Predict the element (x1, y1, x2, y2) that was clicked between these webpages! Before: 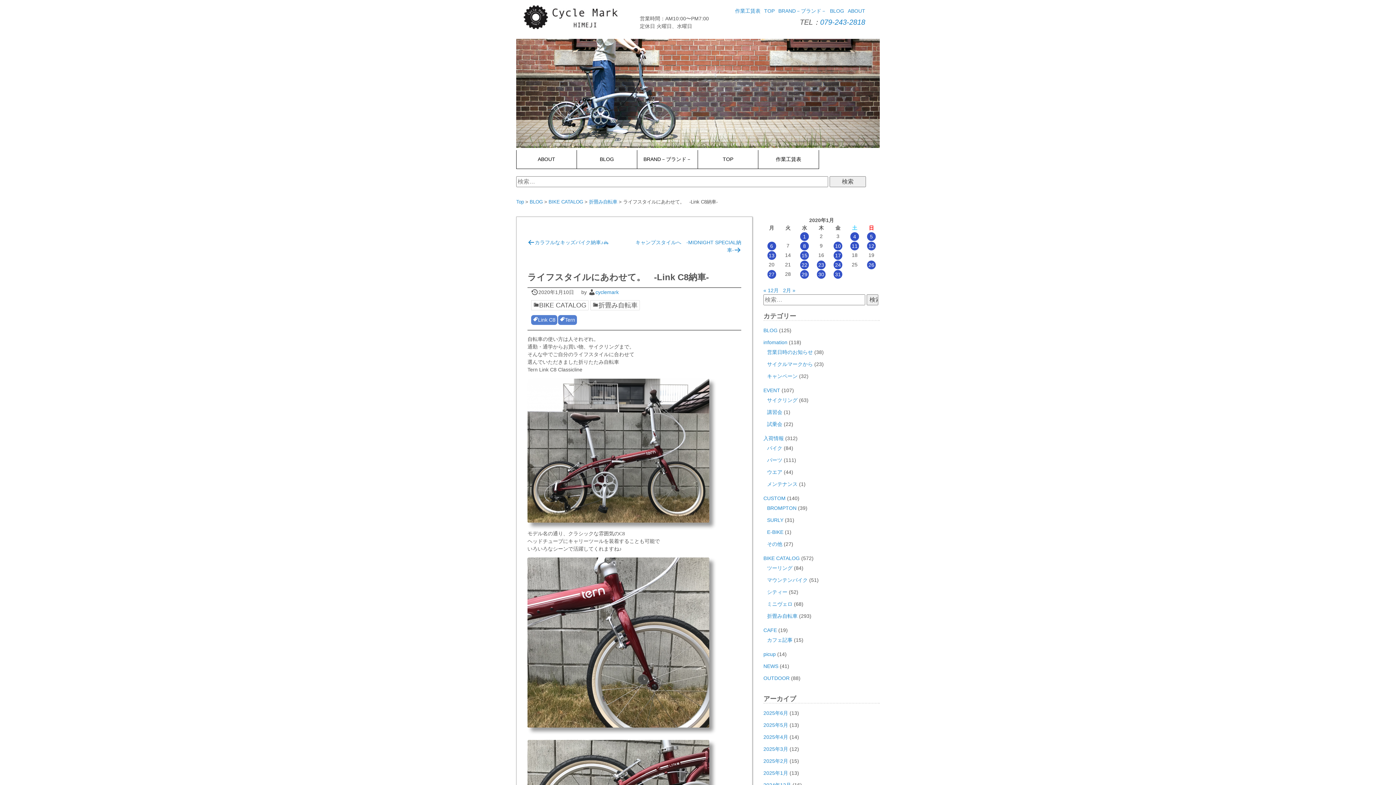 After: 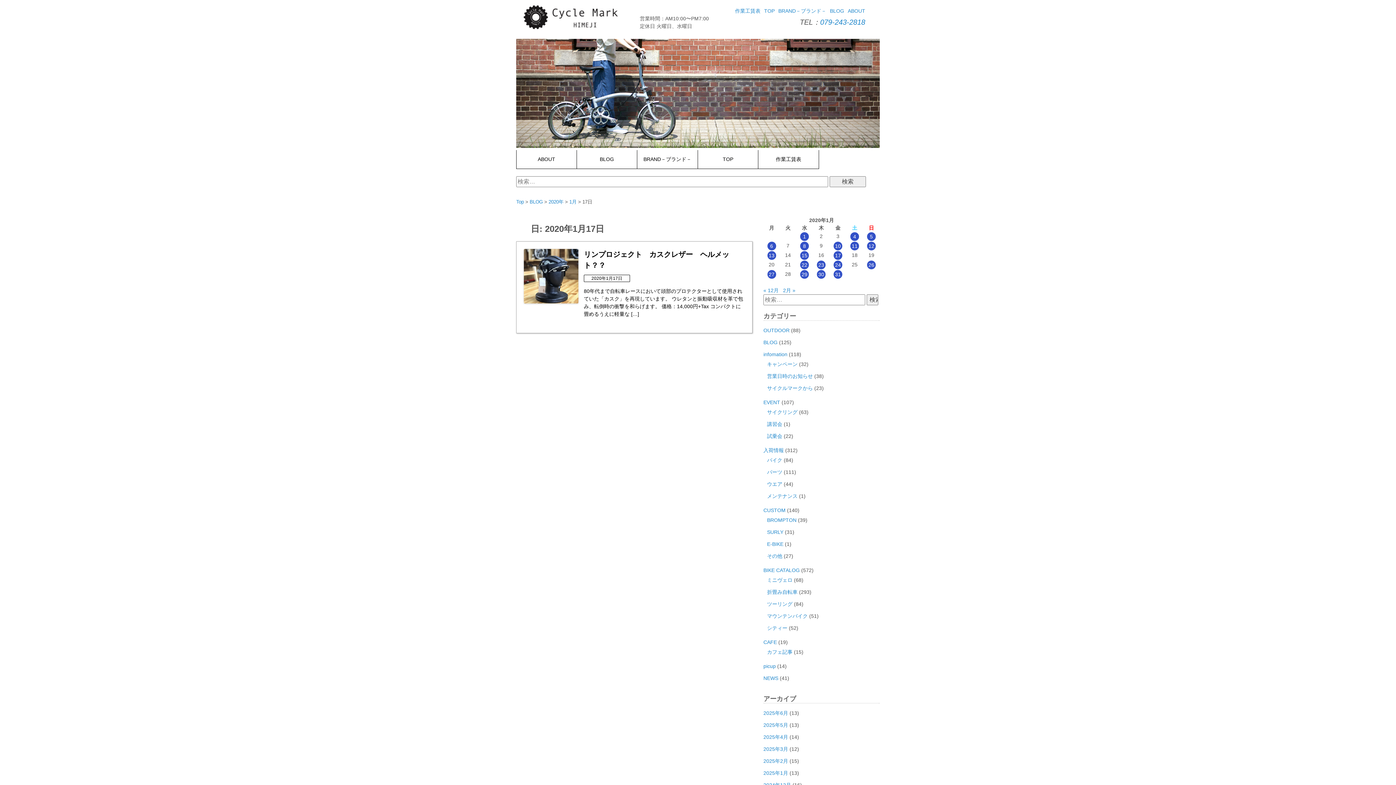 Action: label: 2020年1月17日 に投稿を公開 bbox: (833, 251, 842, 260)